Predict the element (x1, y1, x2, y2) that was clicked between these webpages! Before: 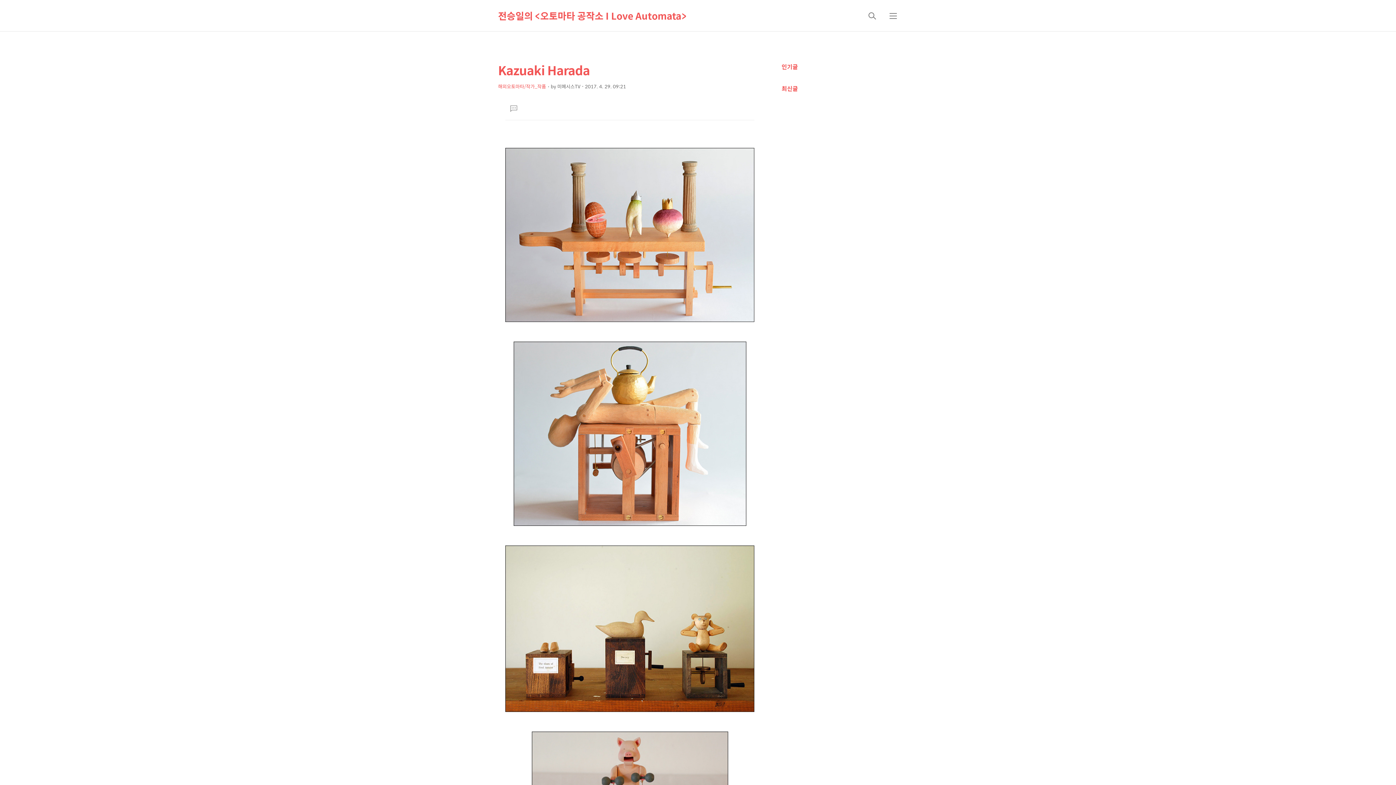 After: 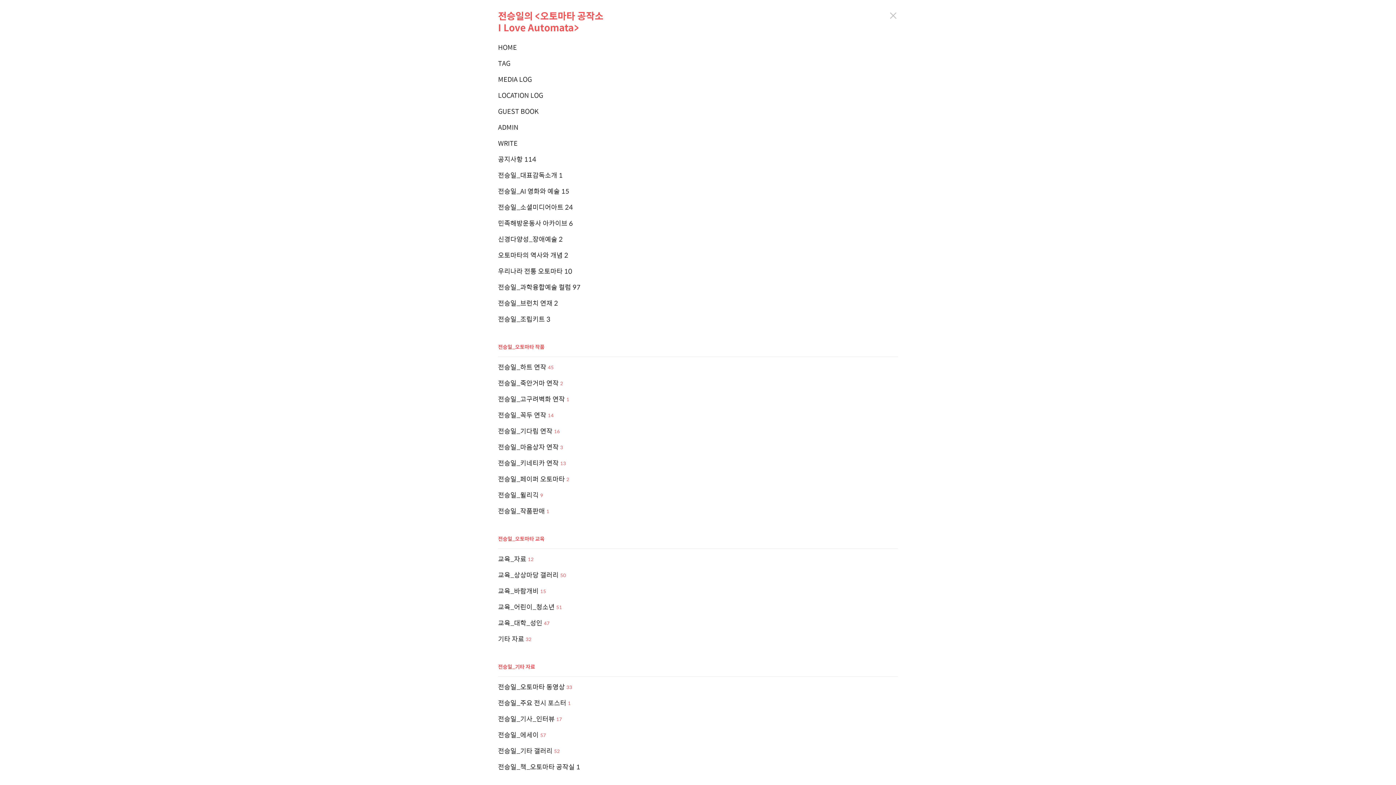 Action: label: 메뉴 bbox: (884, 7, 902, 24)